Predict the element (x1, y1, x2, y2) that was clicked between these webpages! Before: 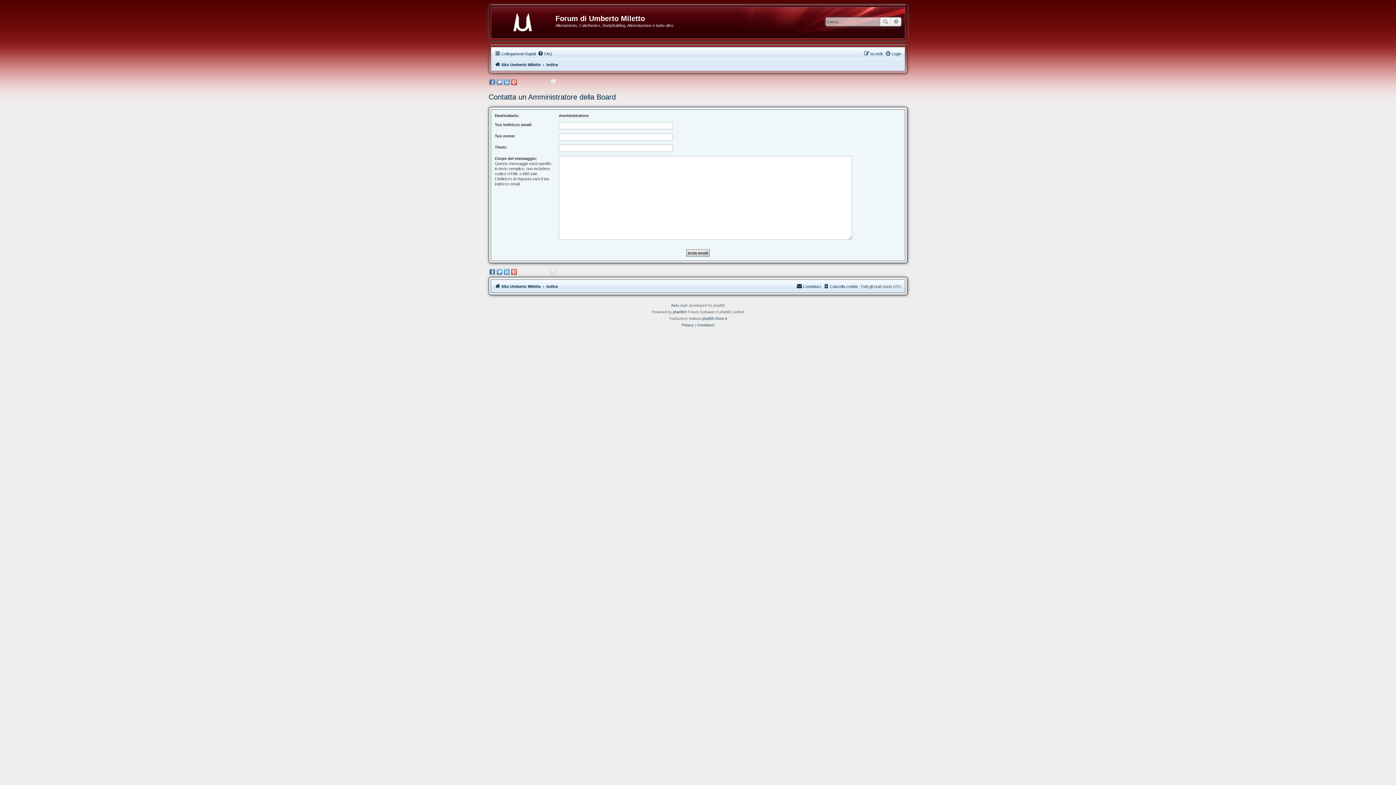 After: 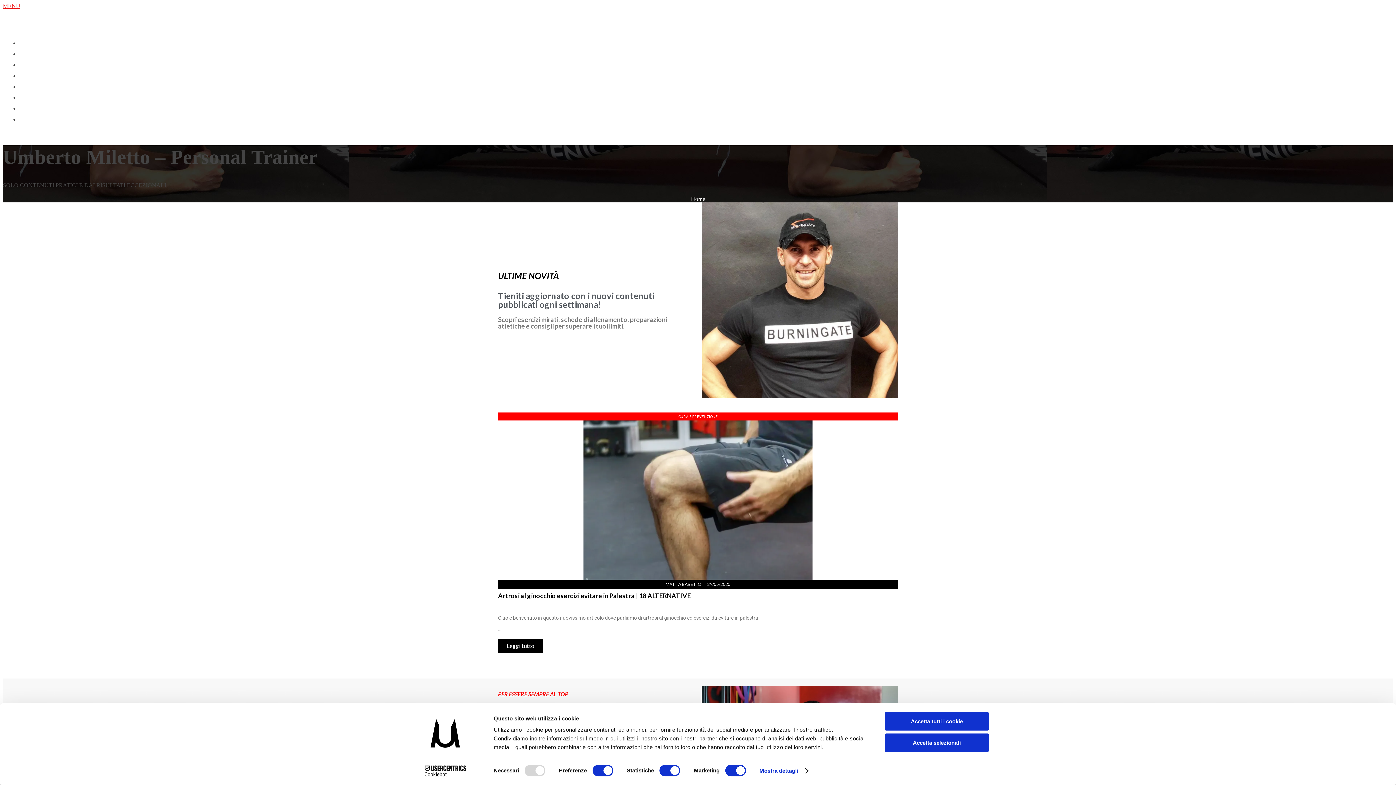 Action: bbox: (496, 9, 555, 32)